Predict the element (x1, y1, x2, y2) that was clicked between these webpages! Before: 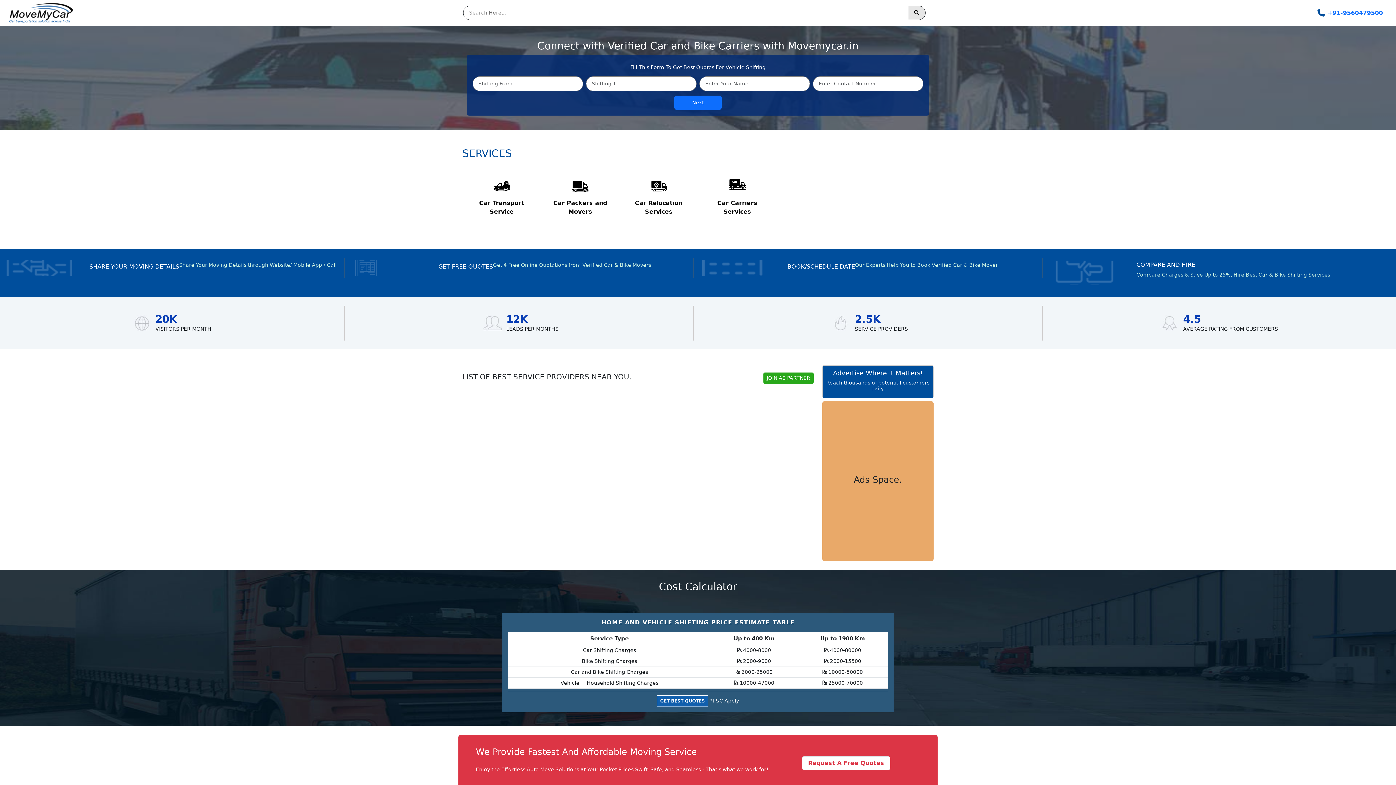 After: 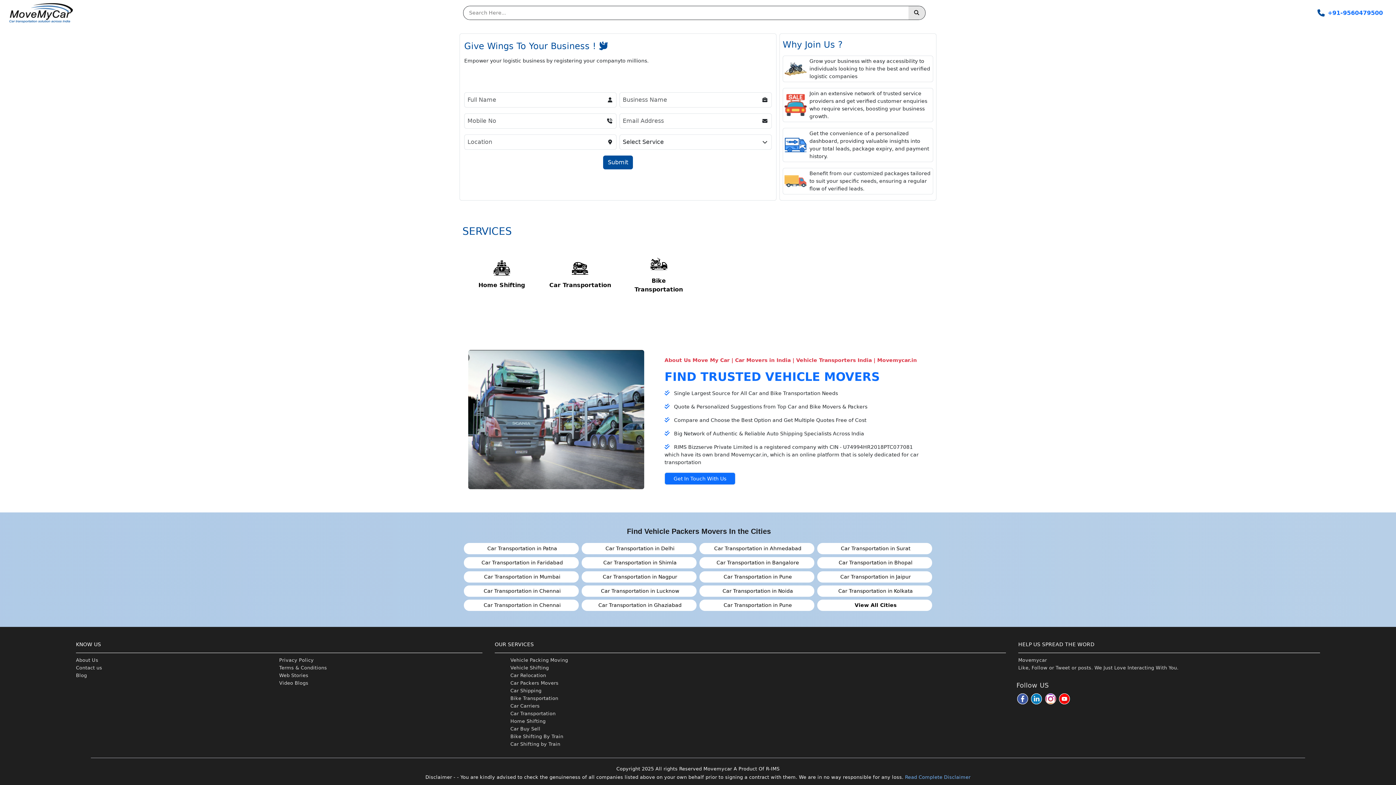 Action: bbox: (763, 372, 813, 384) label: JOIN AS PARTNER